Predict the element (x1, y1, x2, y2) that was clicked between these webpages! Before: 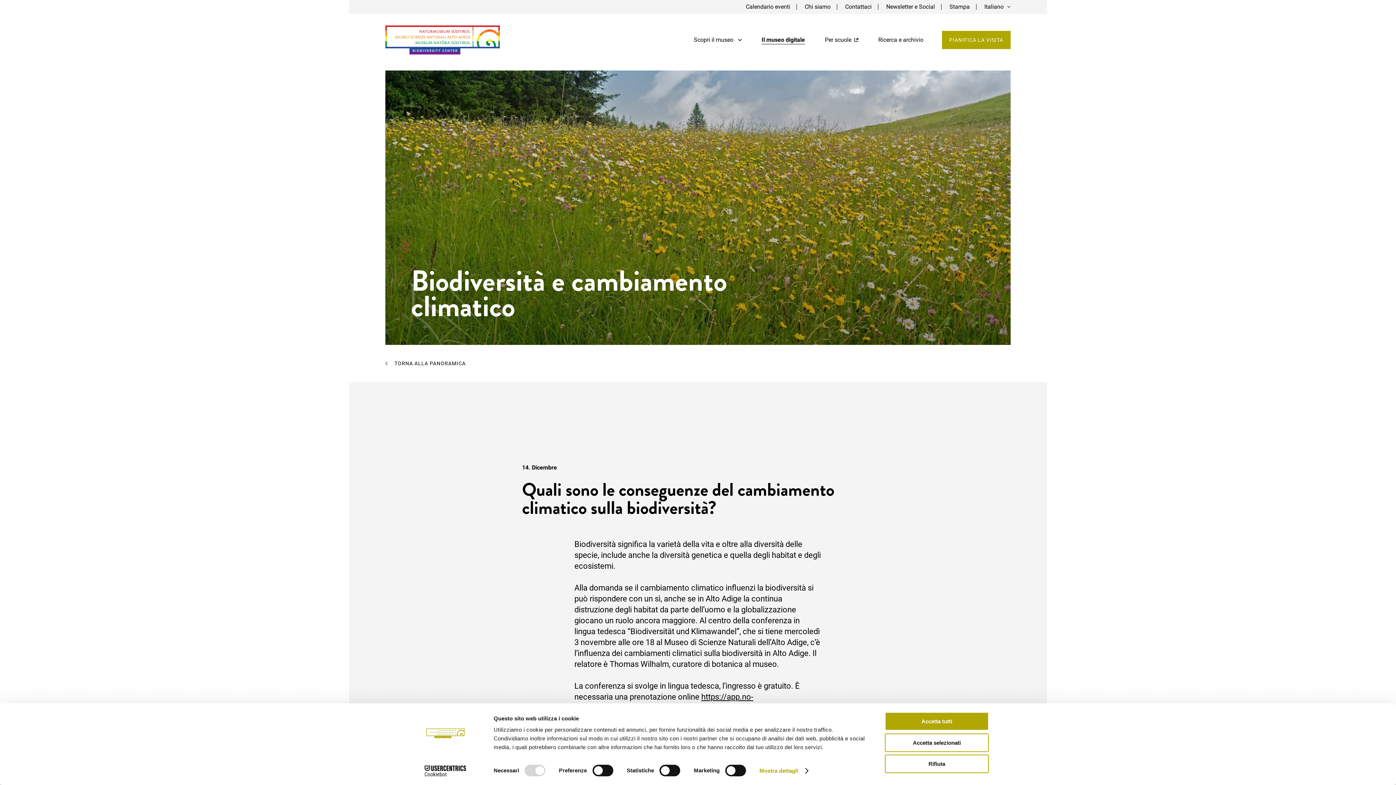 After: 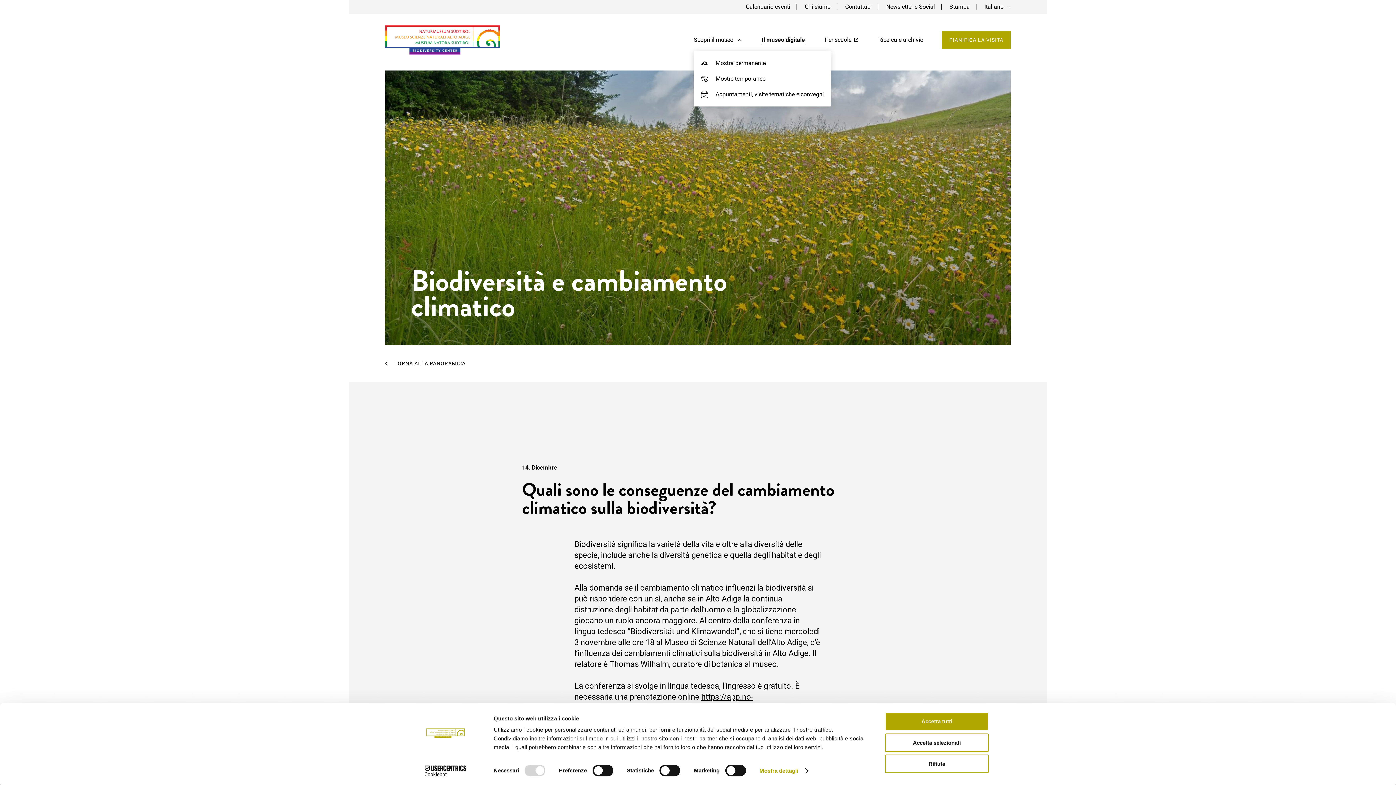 Action: label: Scopri il museo bbox: (693, 36, 741, 44)